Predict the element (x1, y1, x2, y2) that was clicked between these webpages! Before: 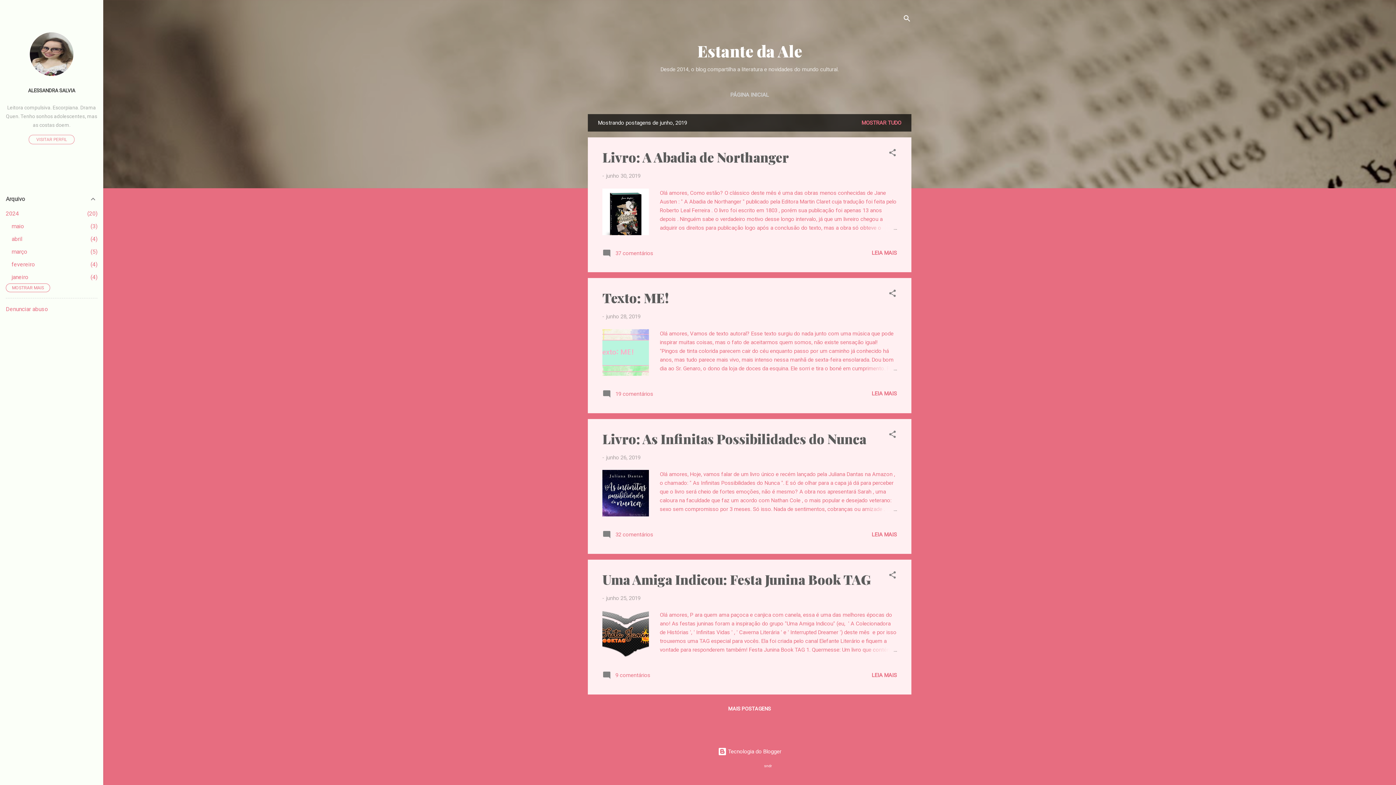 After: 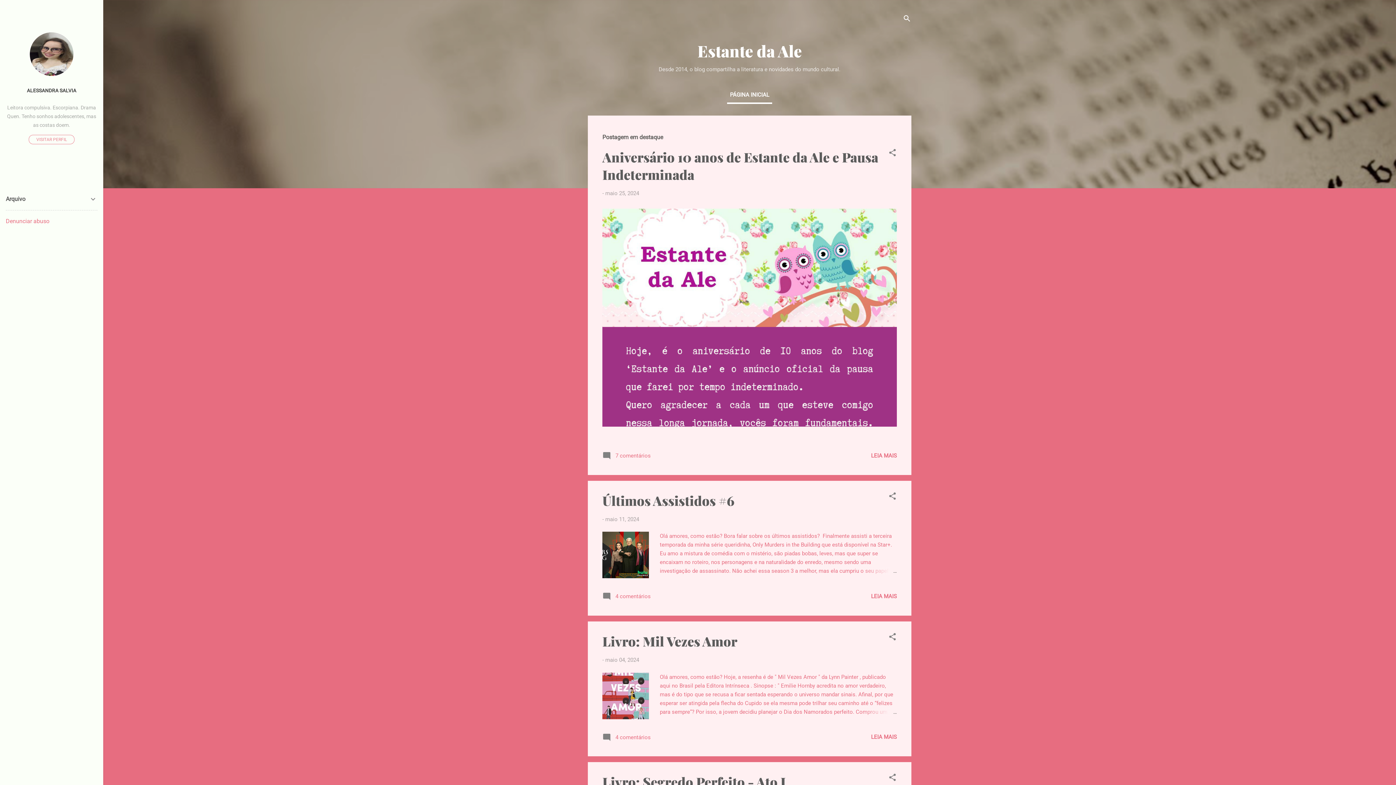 Action: bbox: (727, 87, 772, 102) label: PÁGINA INICIAL